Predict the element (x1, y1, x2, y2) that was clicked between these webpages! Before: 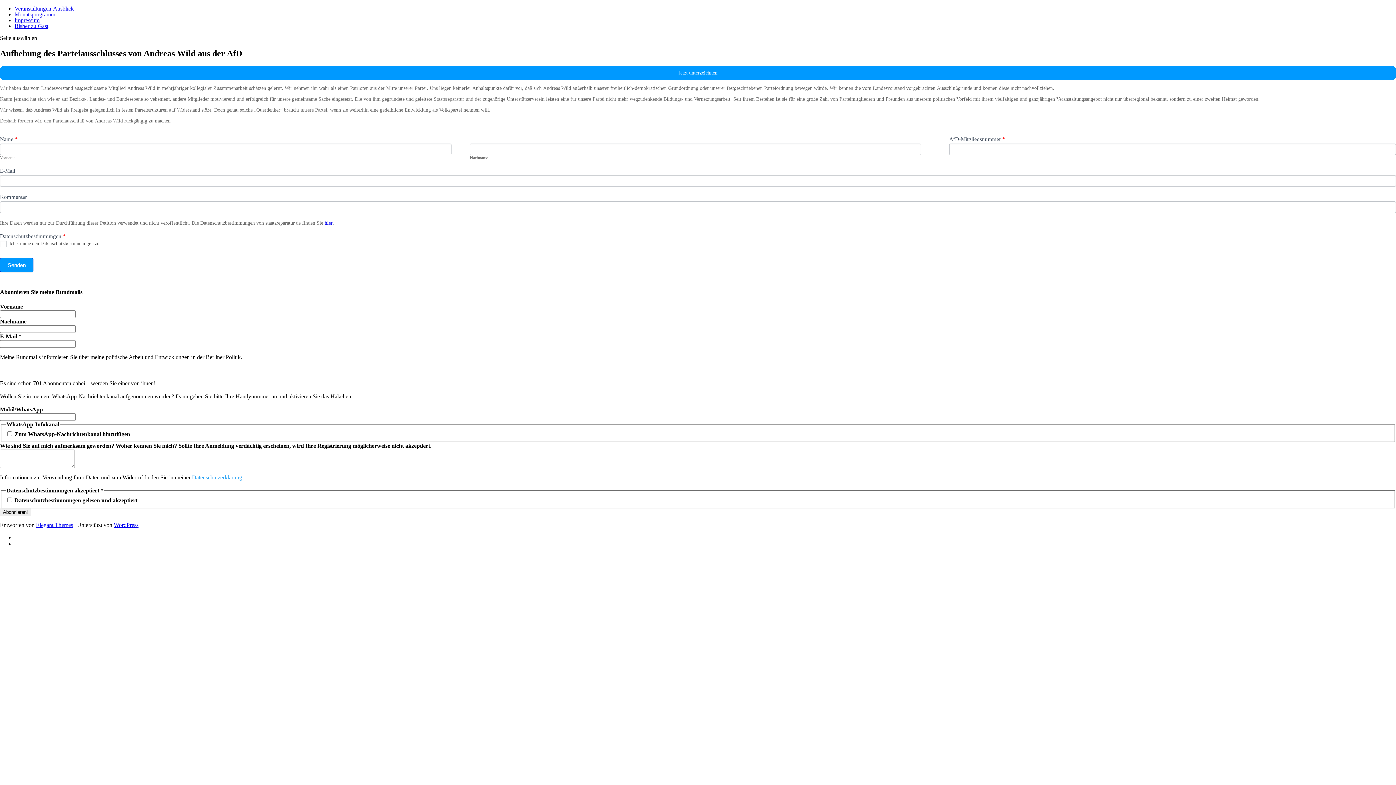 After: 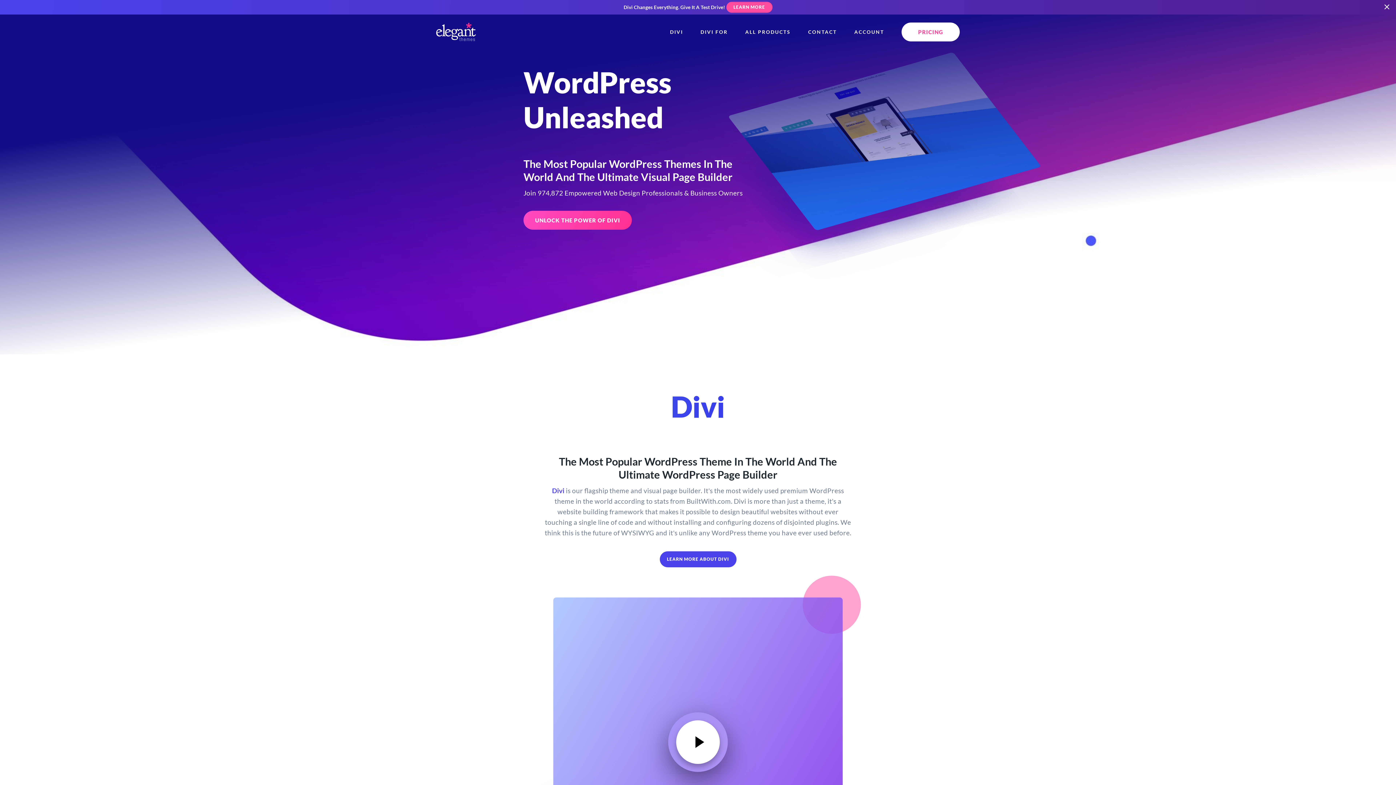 Action: label: Elegant Themes bbox: (36, 522, 73, 528)